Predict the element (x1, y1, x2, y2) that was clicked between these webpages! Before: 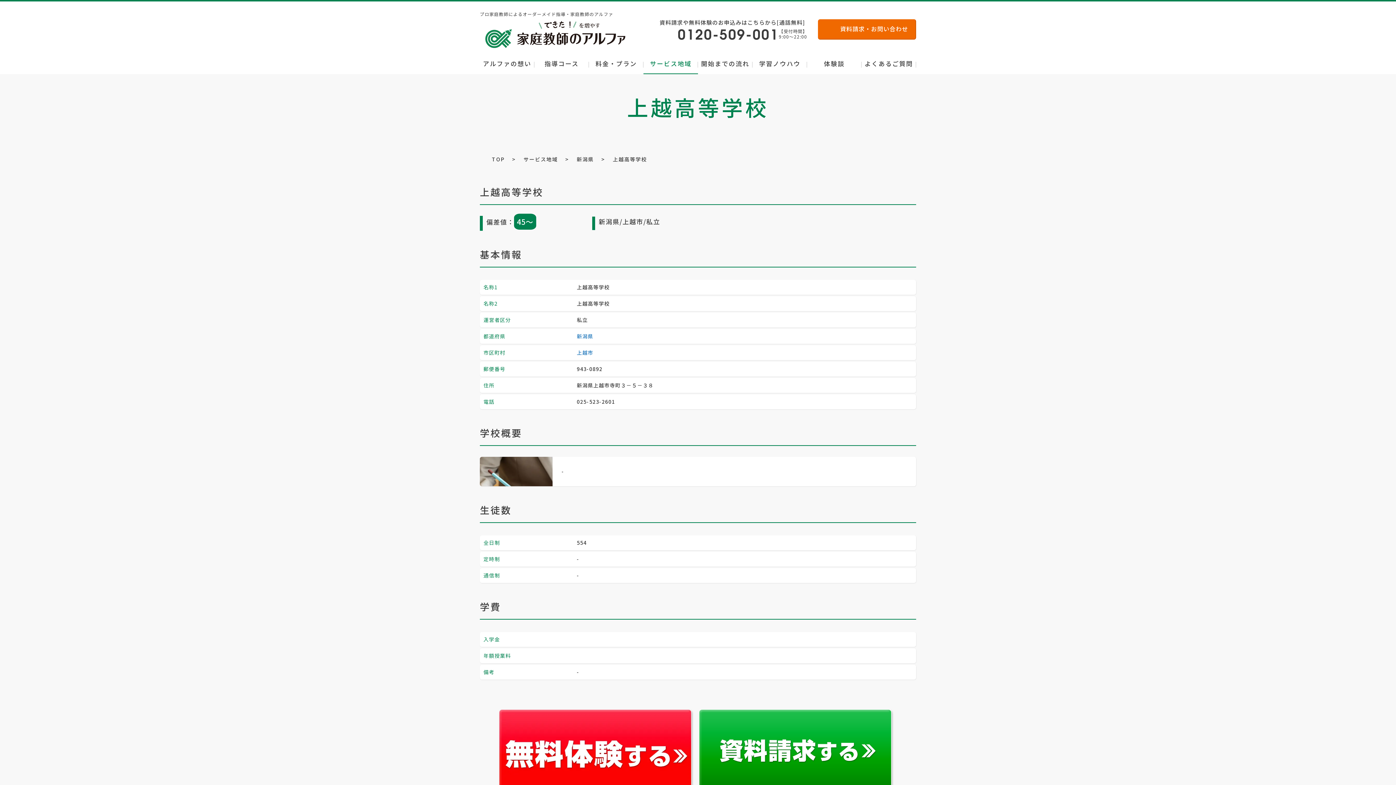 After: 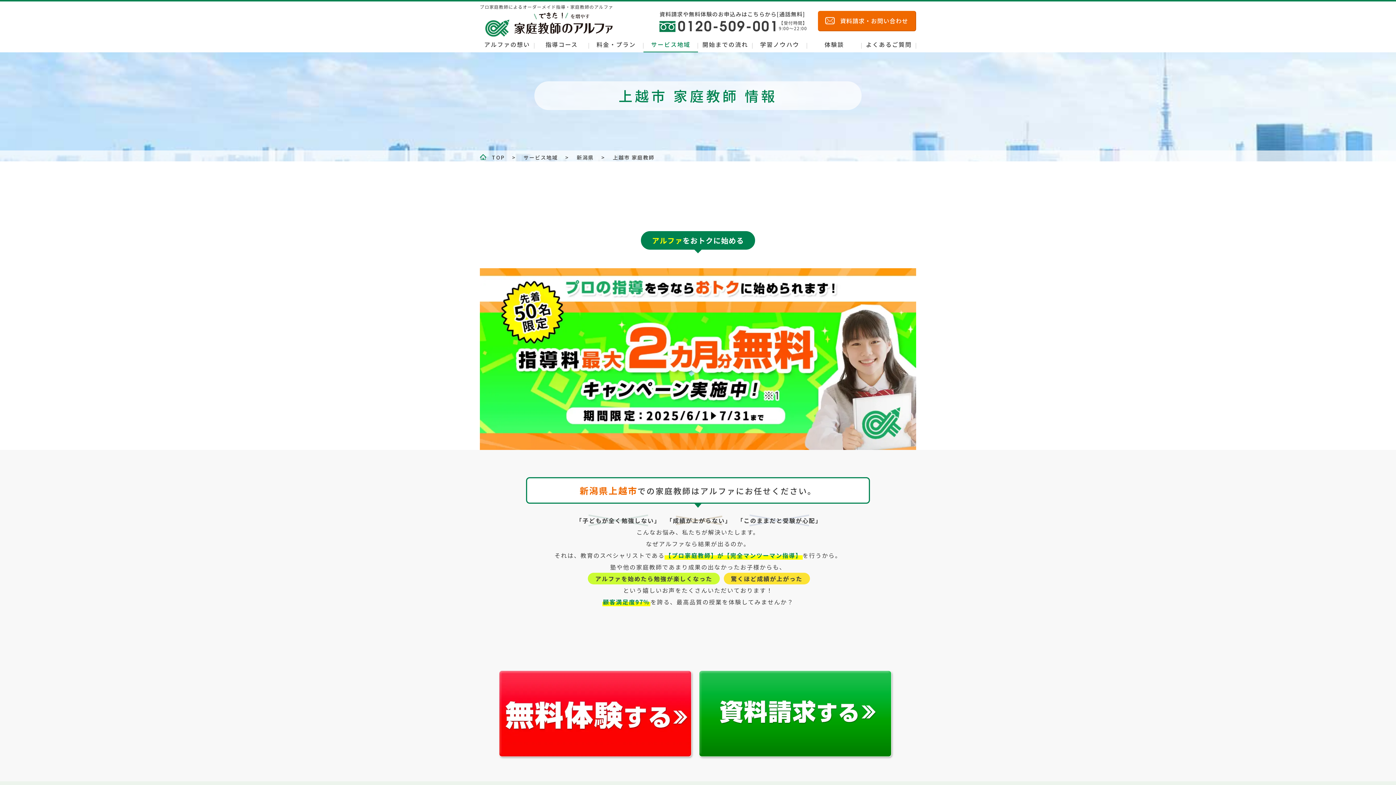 Action: label: 上越市 bbox: (576, 349, 593, 356)